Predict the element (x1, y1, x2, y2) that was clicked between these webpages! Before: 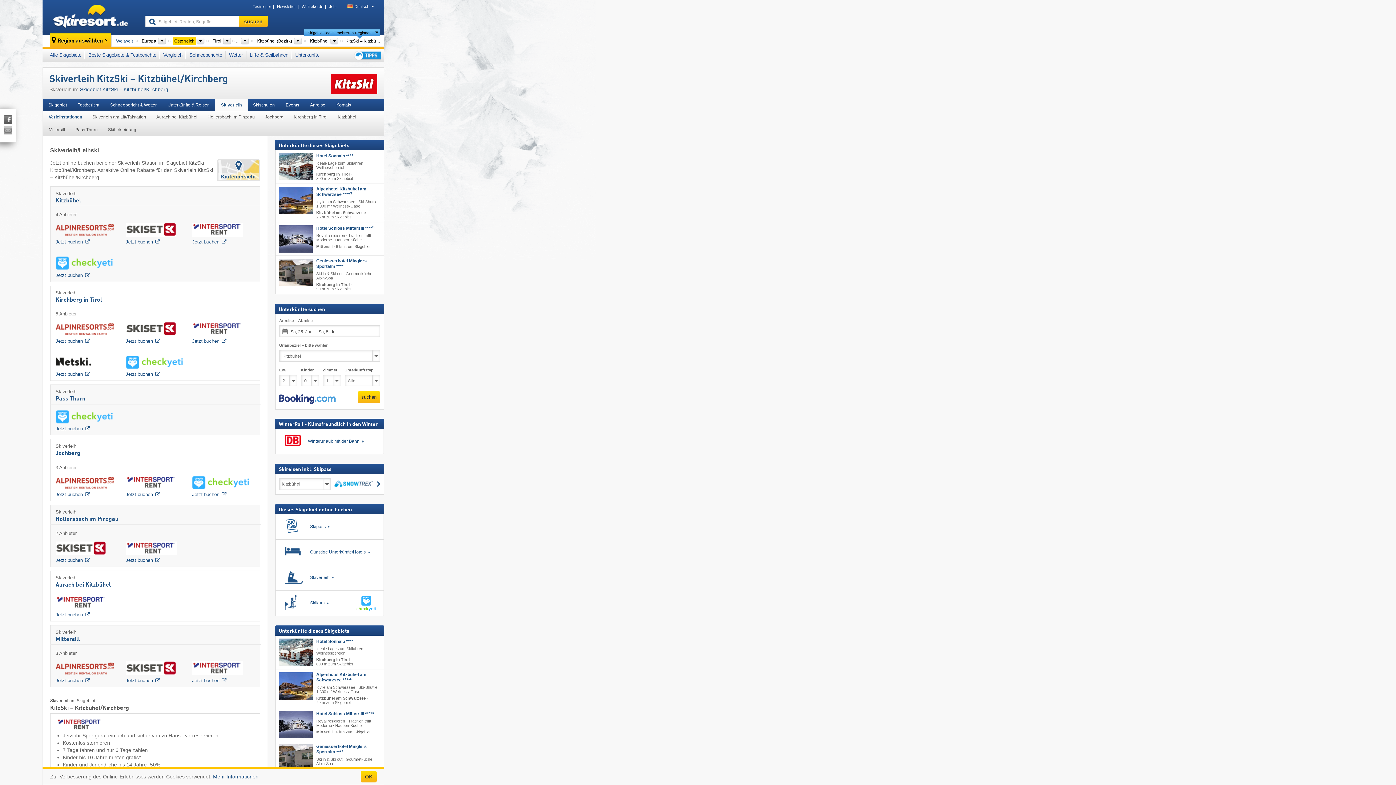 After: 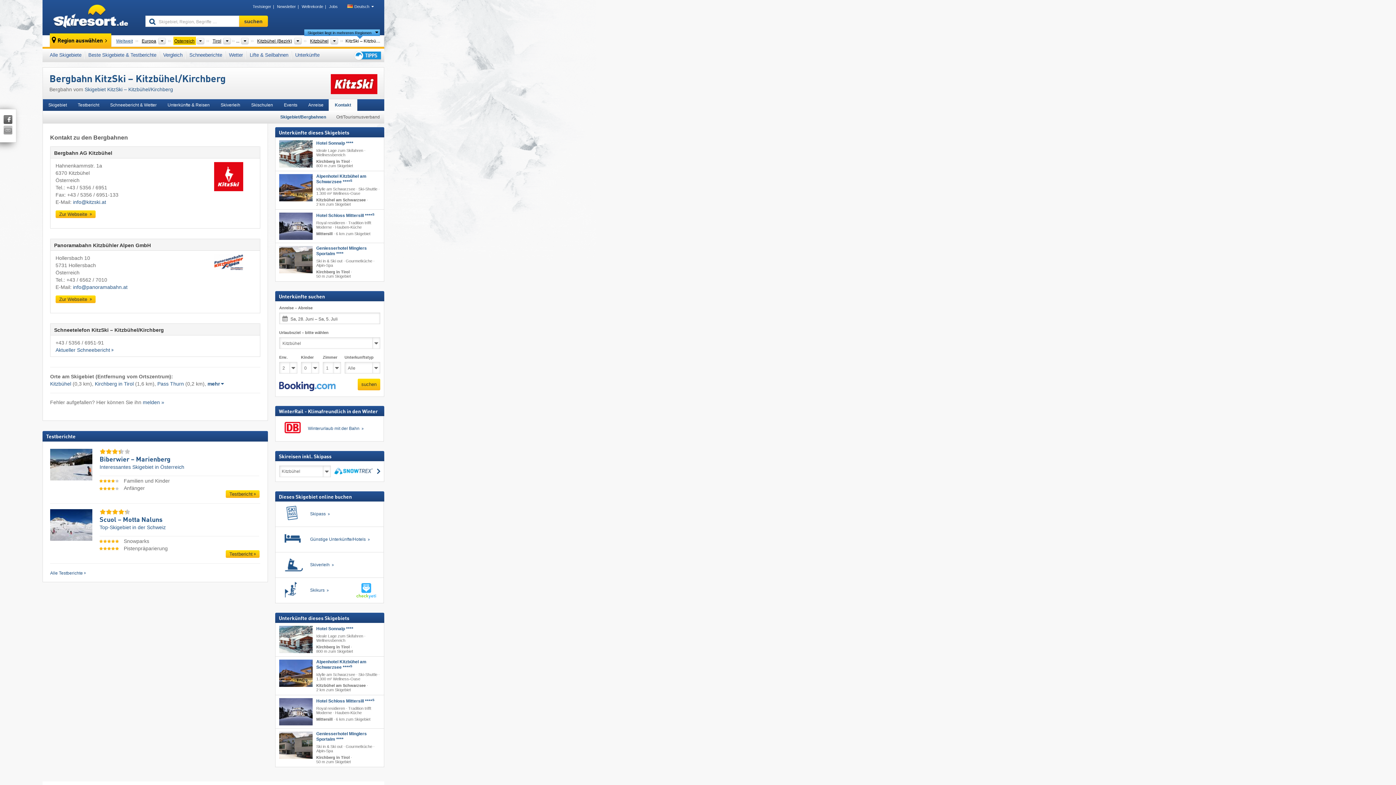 Action: bbox: (330, 99, 356, 110) label: Kontakt